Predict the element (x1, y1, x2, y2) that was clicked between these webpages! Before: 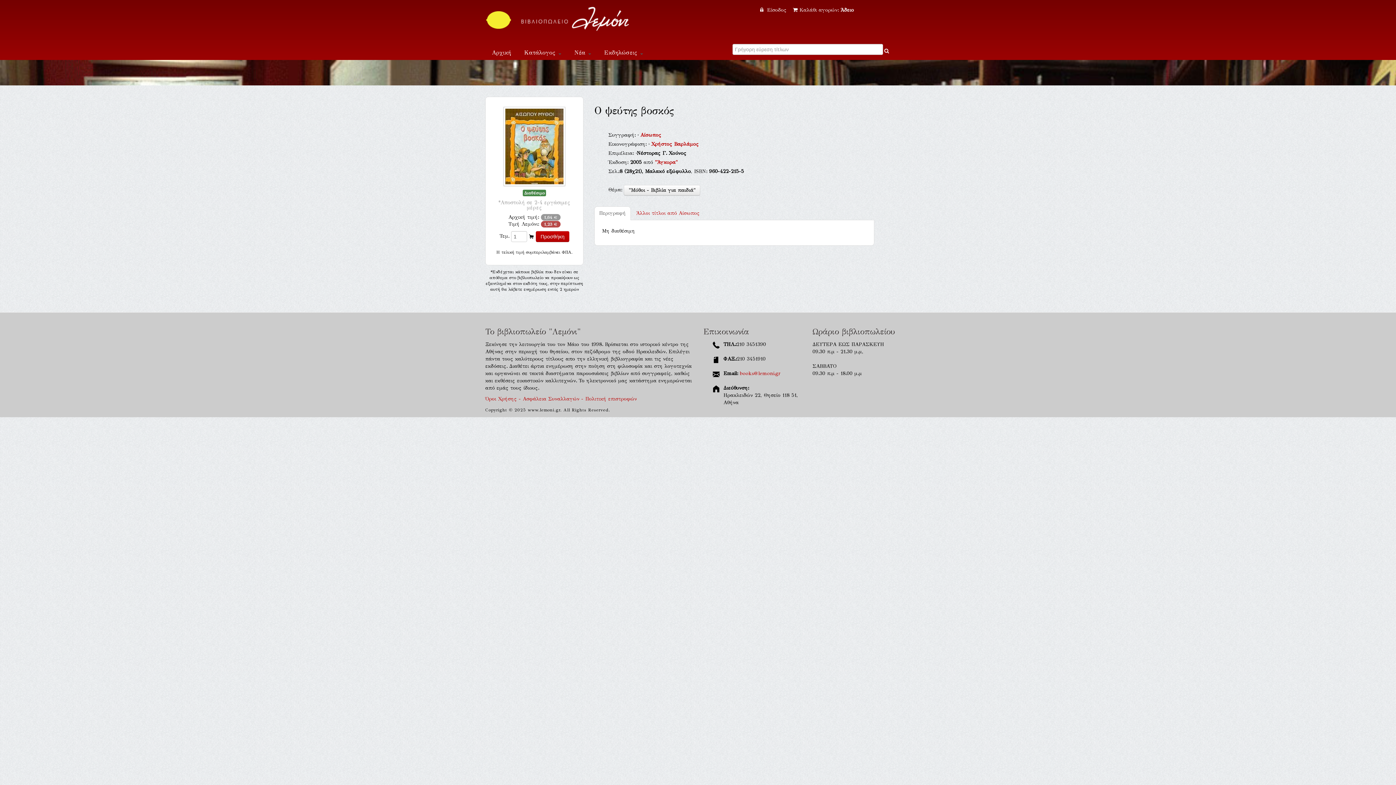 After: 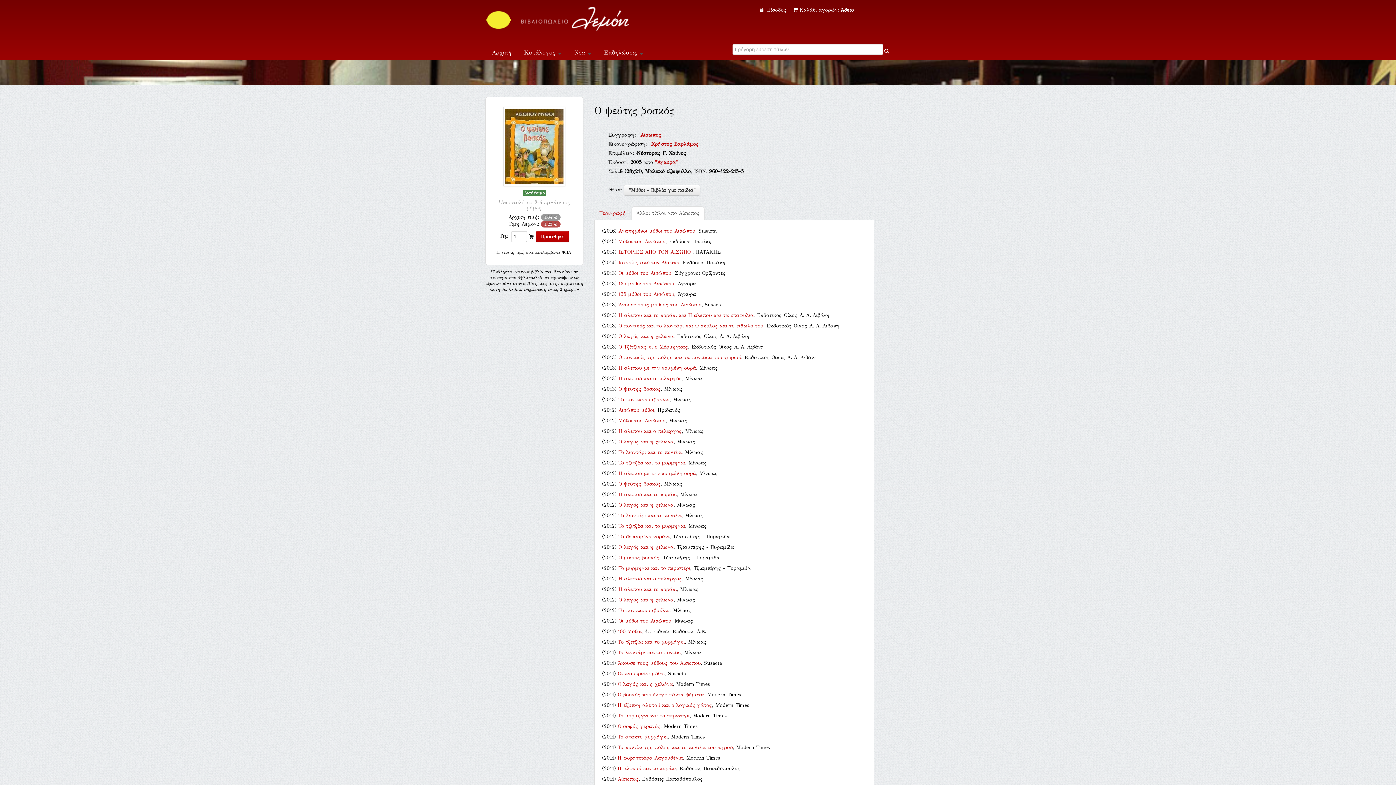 Action: bbox: (631, 206, 704, 220) label: Άλλοι τίτλοι από Αίσωπος